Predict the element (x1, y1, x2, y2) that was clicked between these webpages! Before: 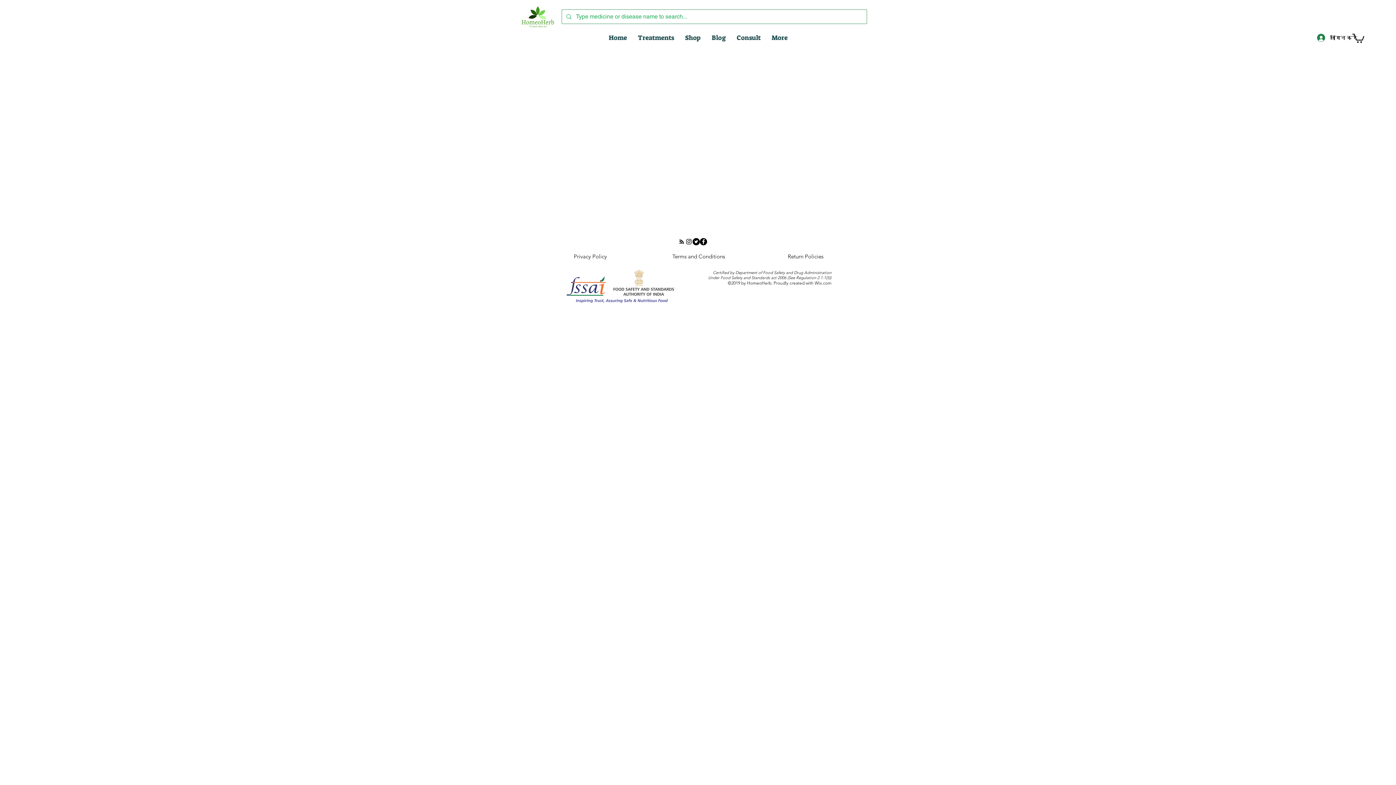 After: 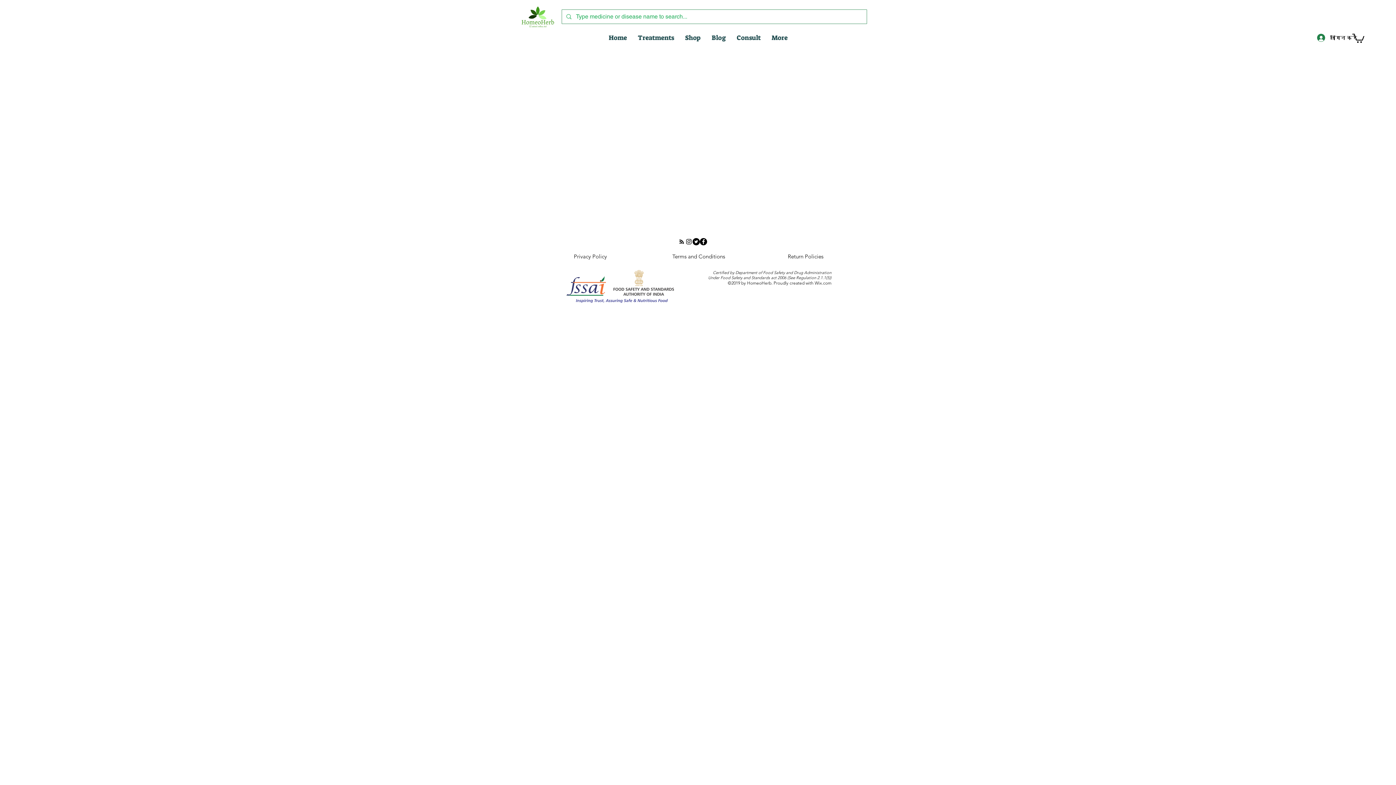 Action: bbox: (1352, 32, 1364, 42)